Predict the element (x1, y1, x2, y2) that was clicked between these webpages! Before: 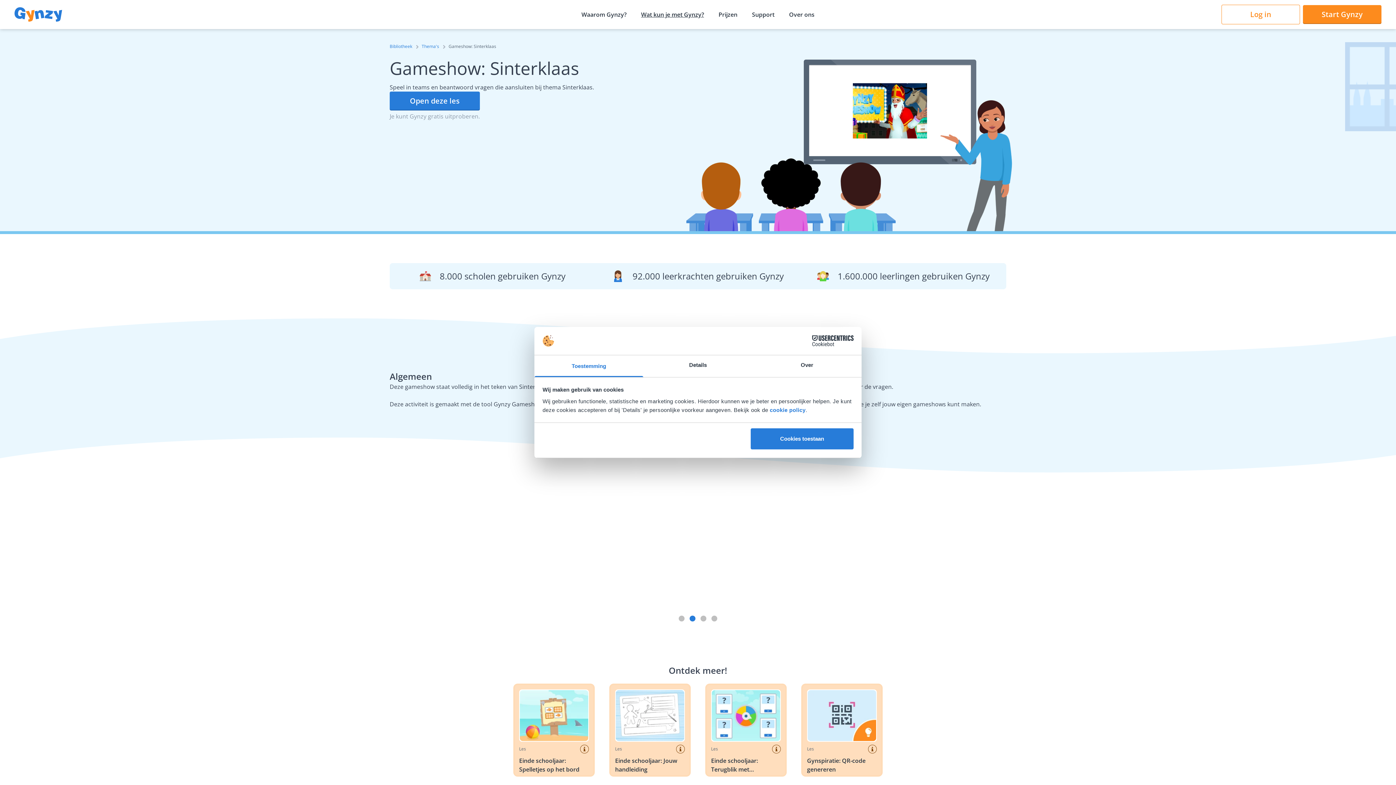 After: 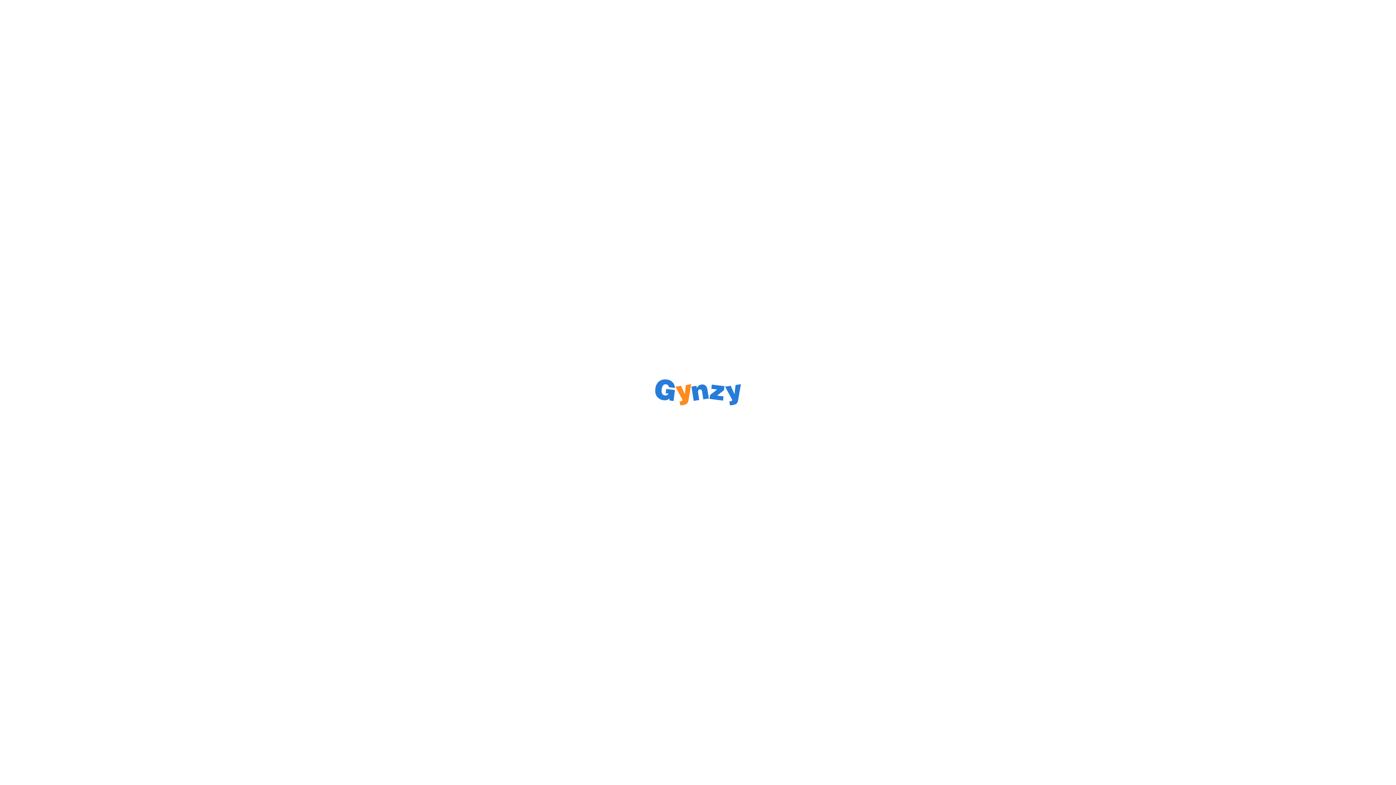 Action: label: Les
Gynspiratie: QR-code genereren bbox: (794, 676, 890, 784)